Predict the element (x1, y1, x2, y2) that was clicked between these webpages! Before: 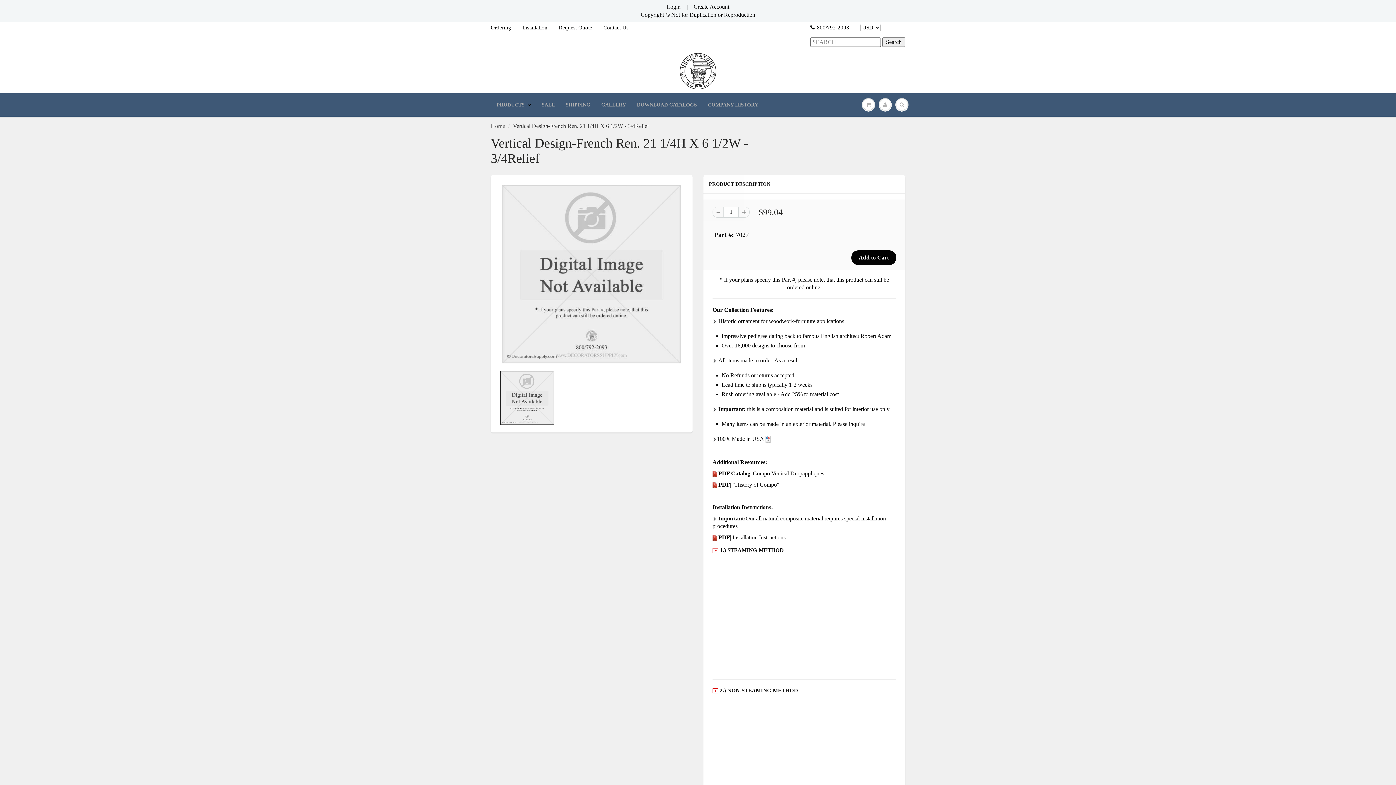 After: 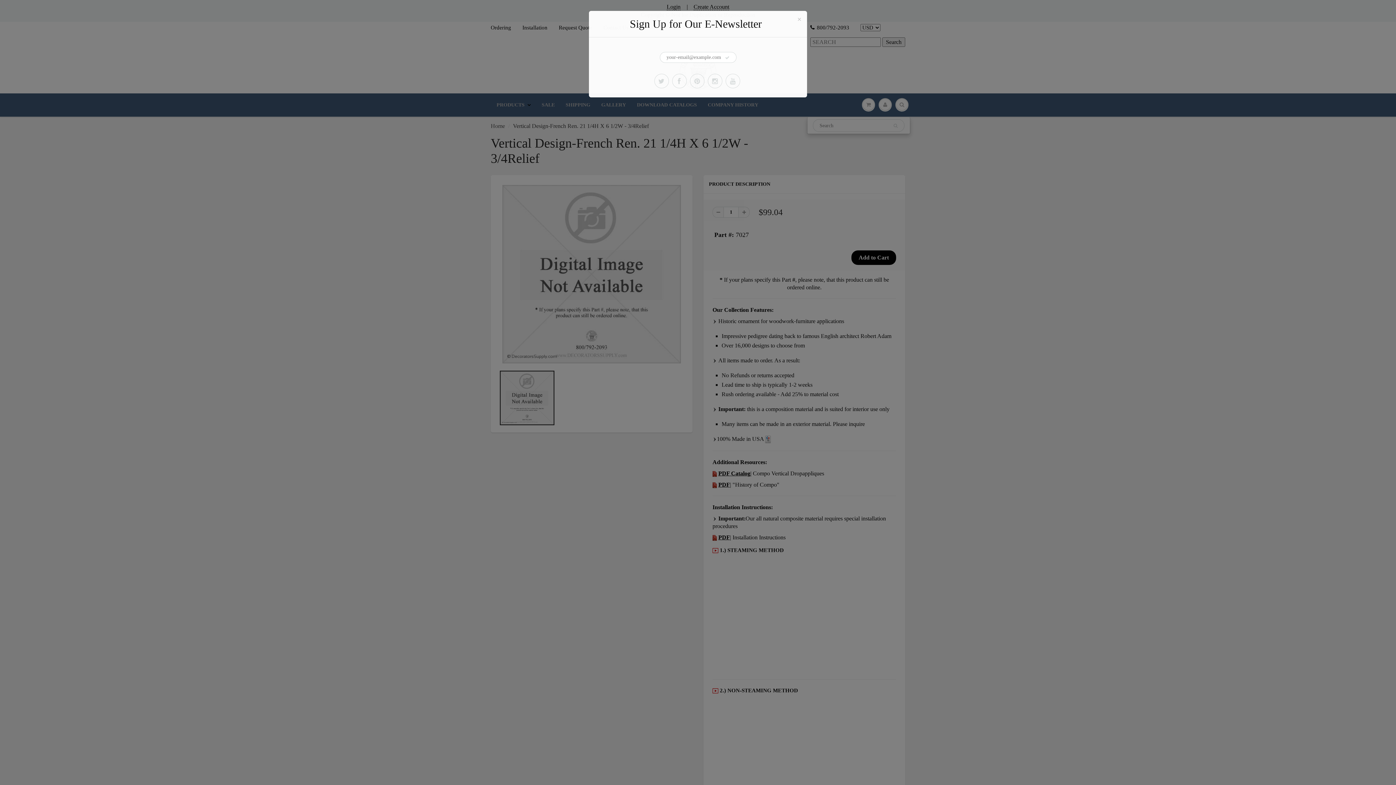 Action: bbox: (893, 93, 910, 115)